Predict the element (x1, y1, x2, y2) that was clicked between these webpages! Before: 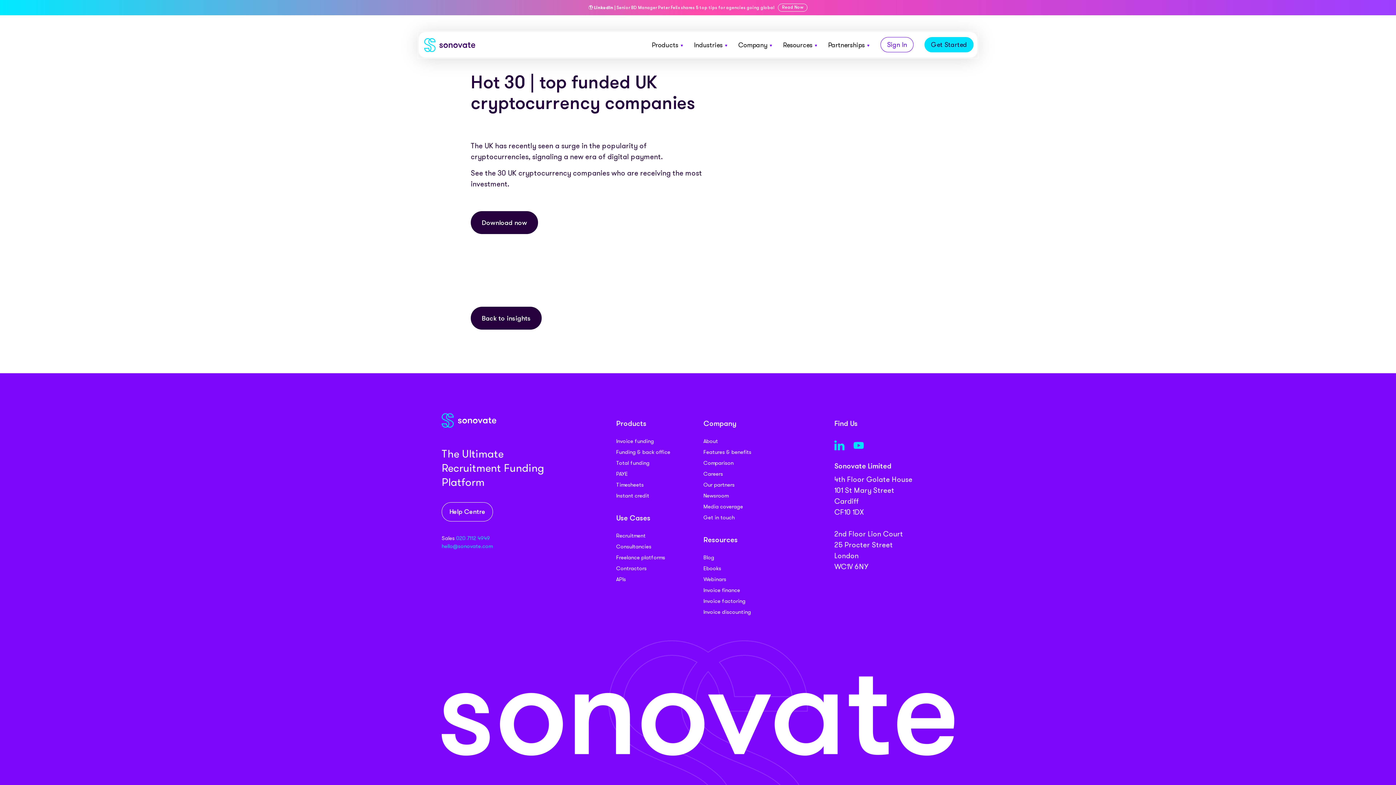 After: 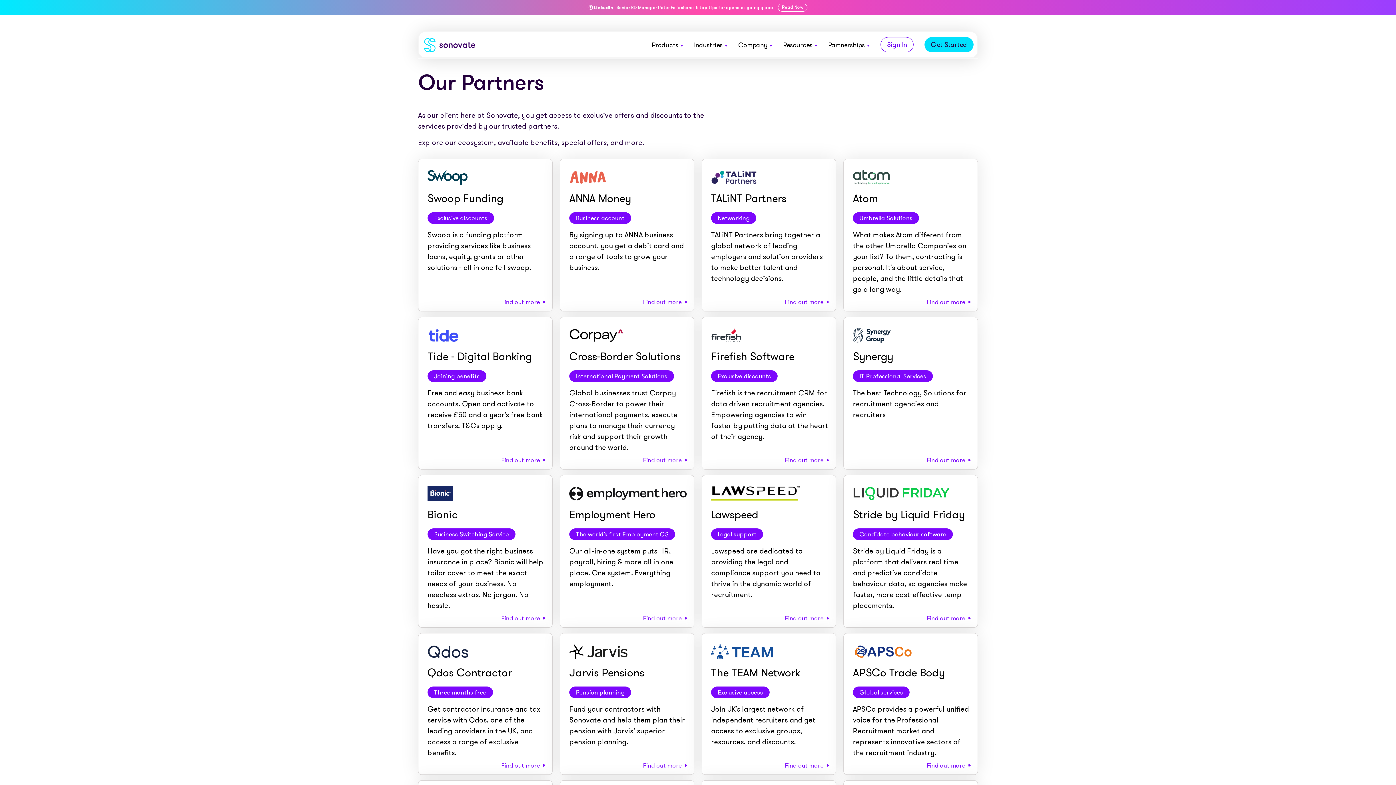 Action: label: Our partners bbox: (703, 481, 734, 489)